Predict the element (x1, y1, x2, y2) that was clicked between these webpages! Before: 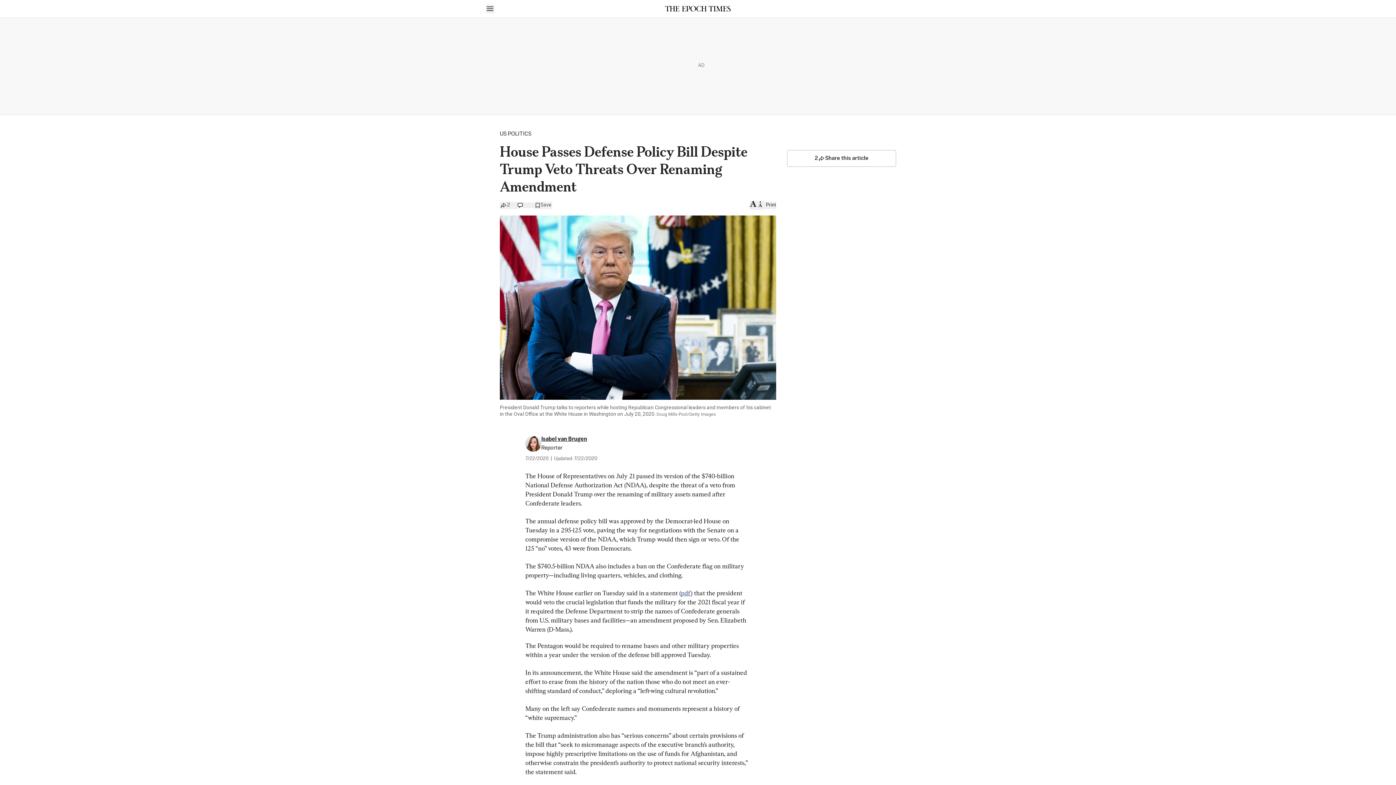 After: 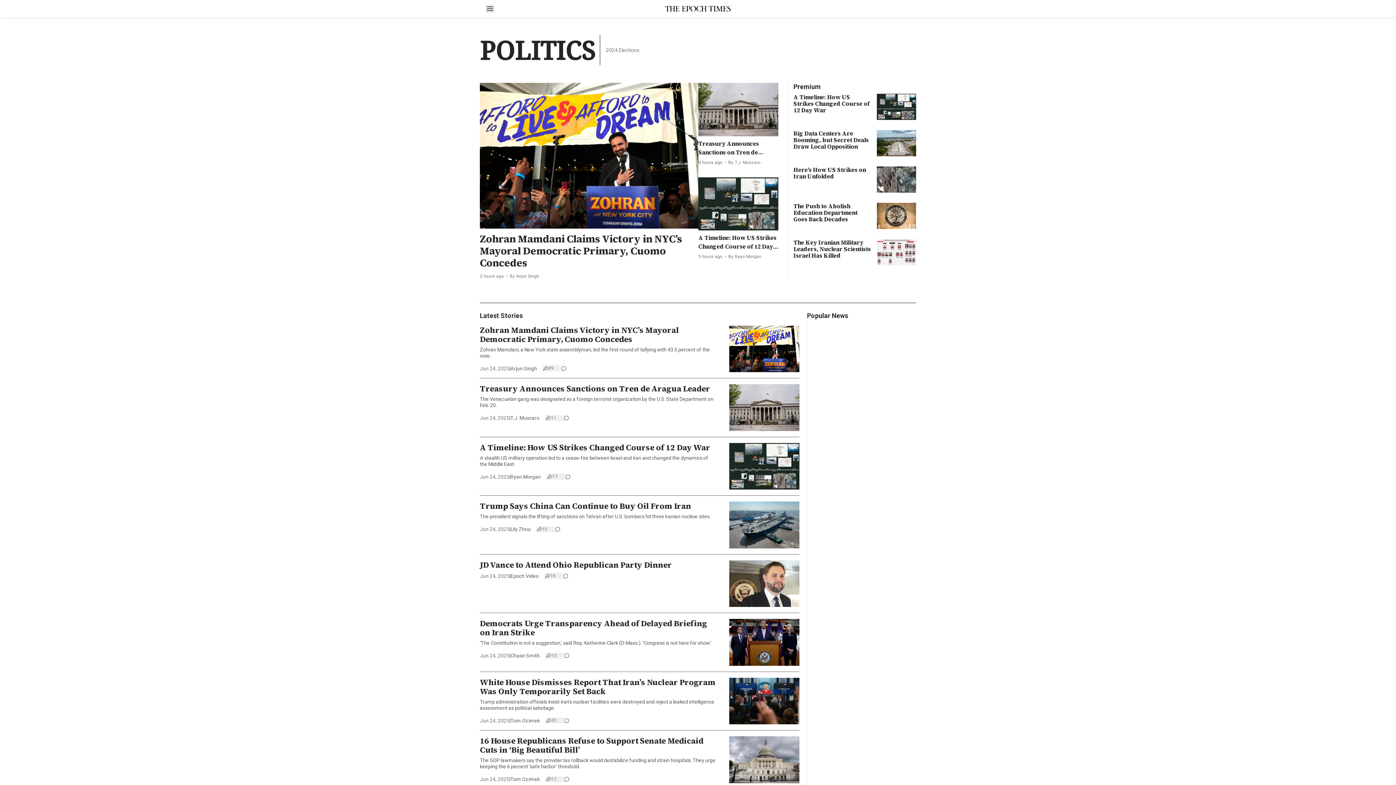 Action: label: US POLITICS bbox: (500, 129, 531, 138)